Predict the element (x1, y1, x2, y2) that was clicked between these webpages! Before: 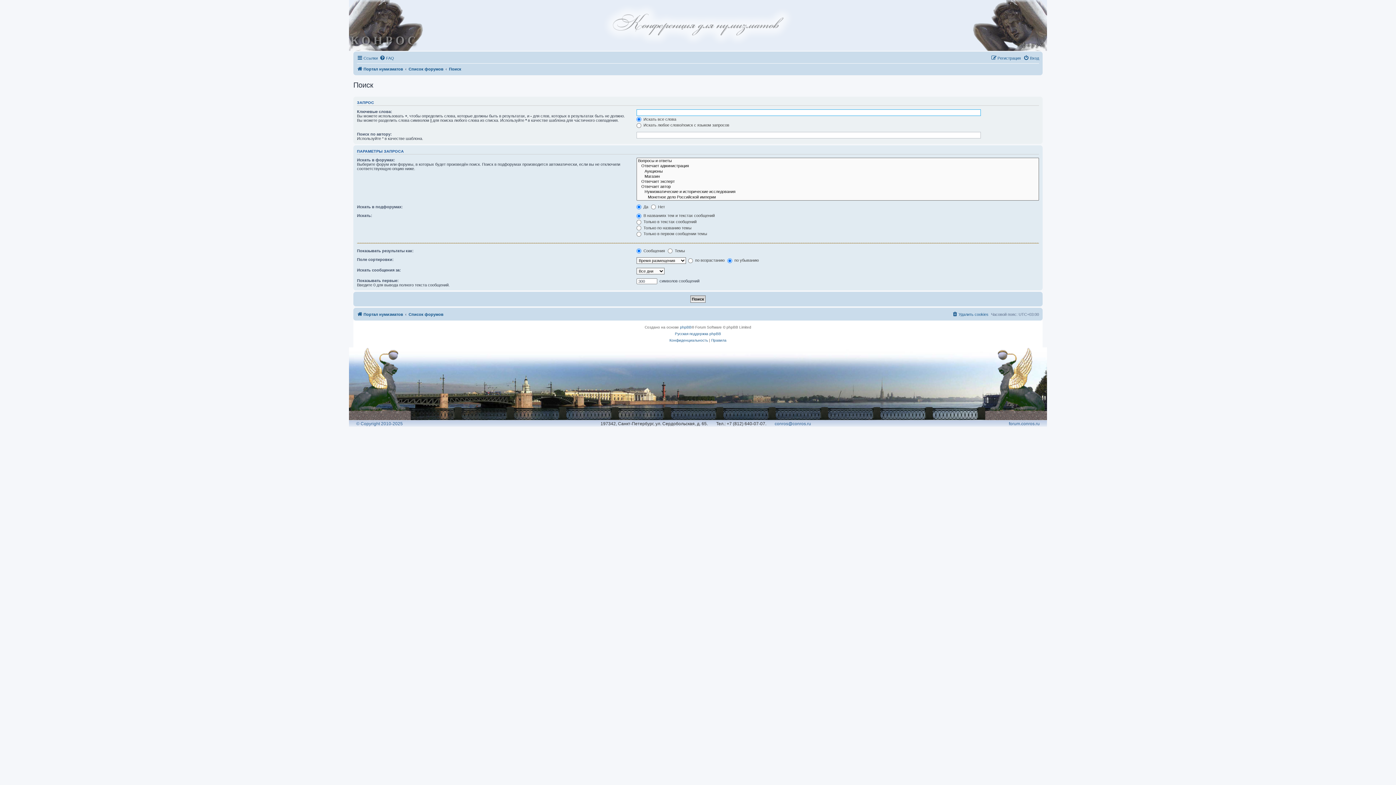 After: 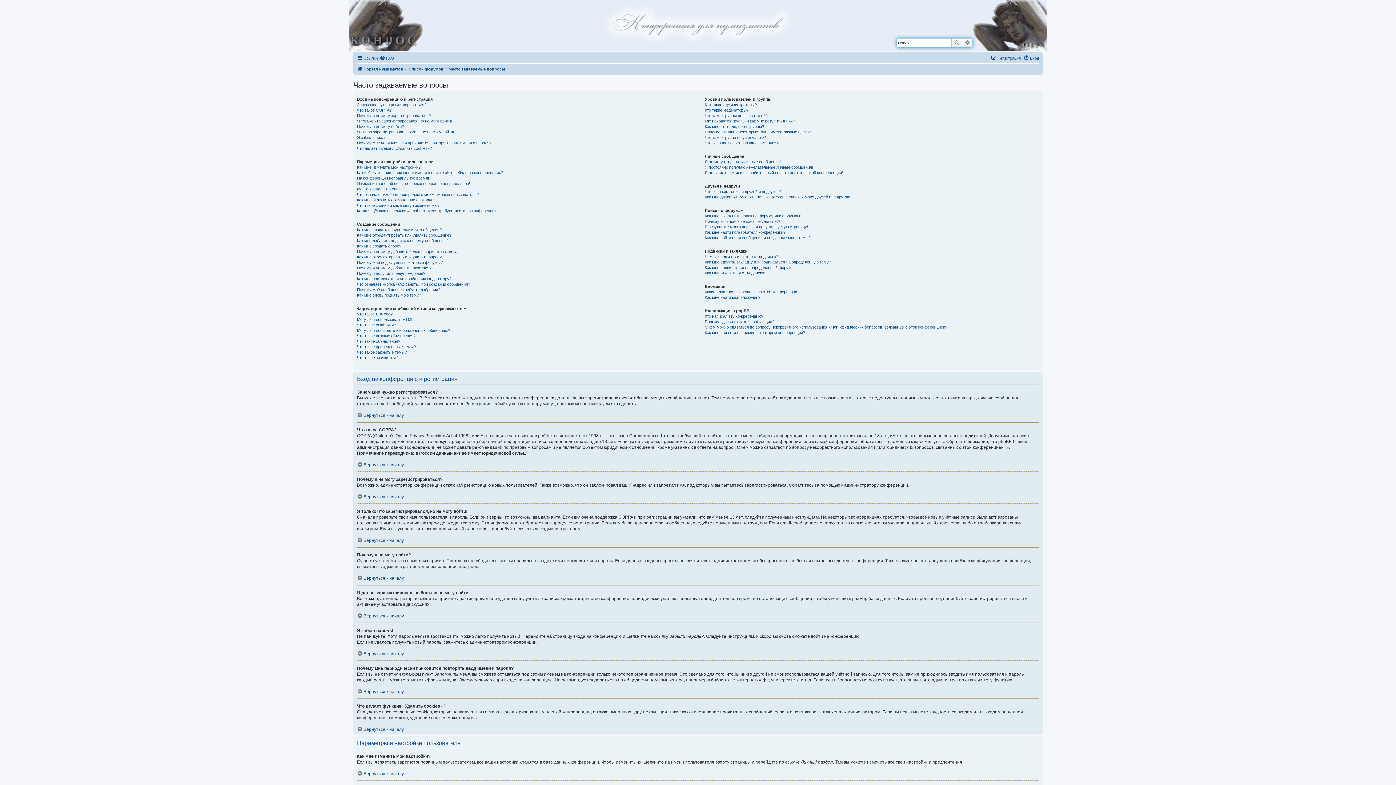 Action: bbox: (379, 53, 394, 62) label: FAQ